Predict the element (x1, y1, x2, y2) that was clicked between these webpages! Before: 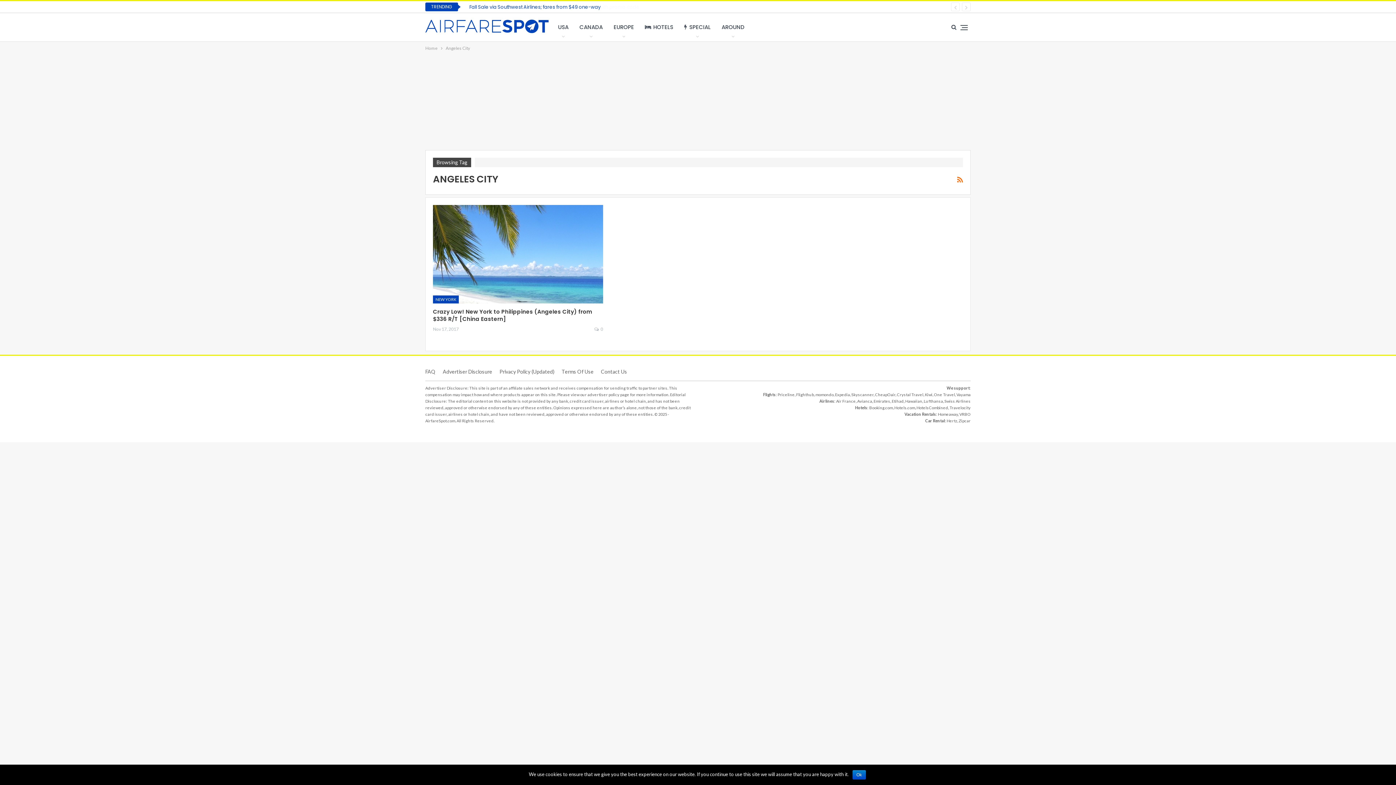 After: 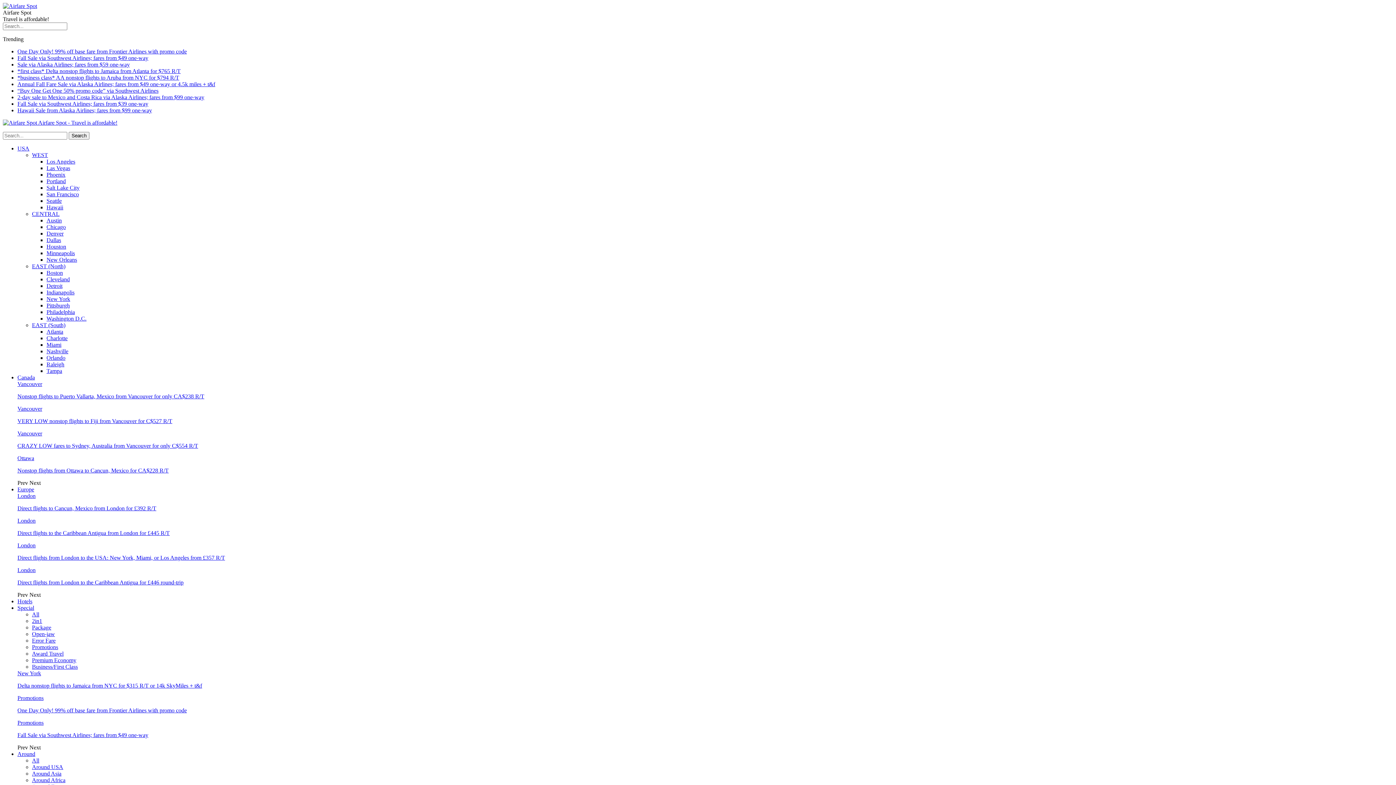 Action: label: AROUND bbox: (716, 13, 750, 41)